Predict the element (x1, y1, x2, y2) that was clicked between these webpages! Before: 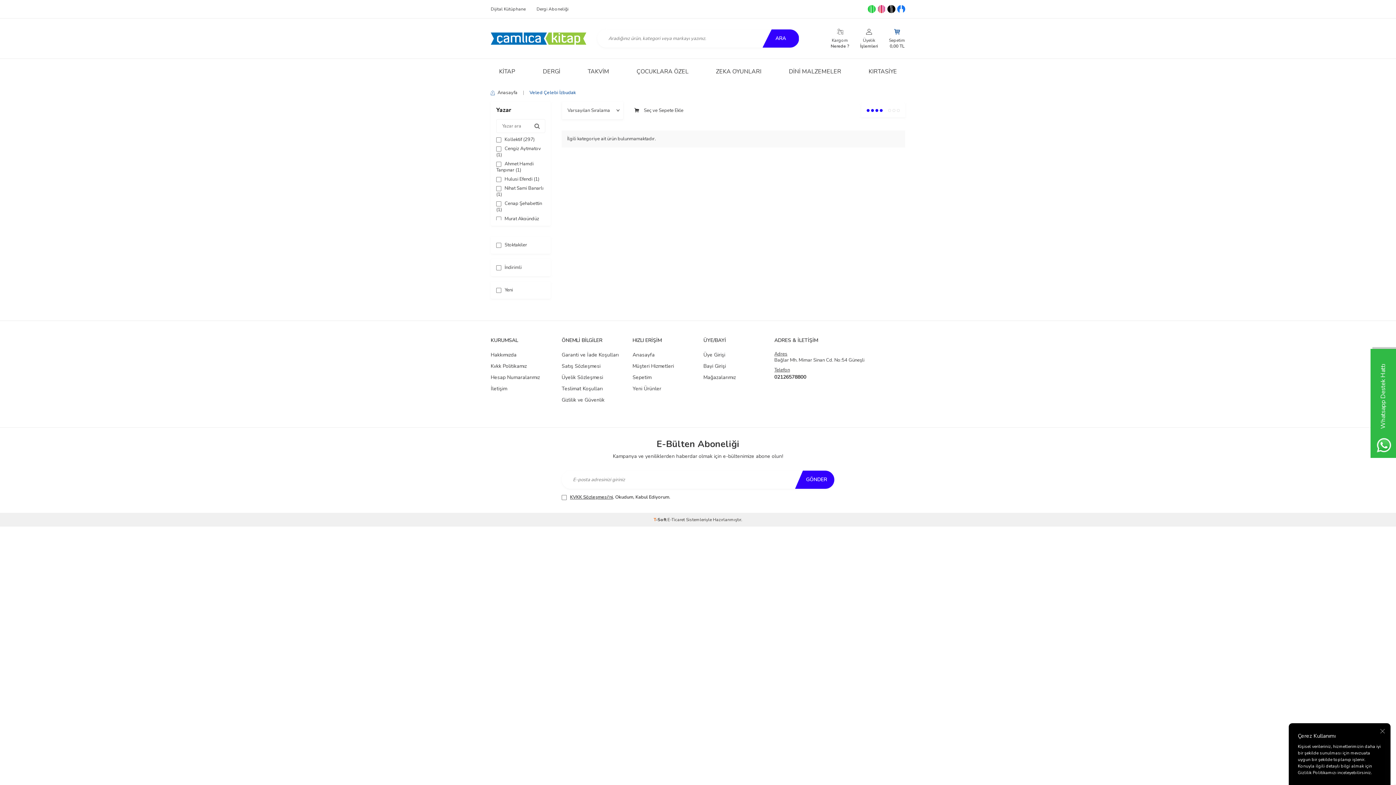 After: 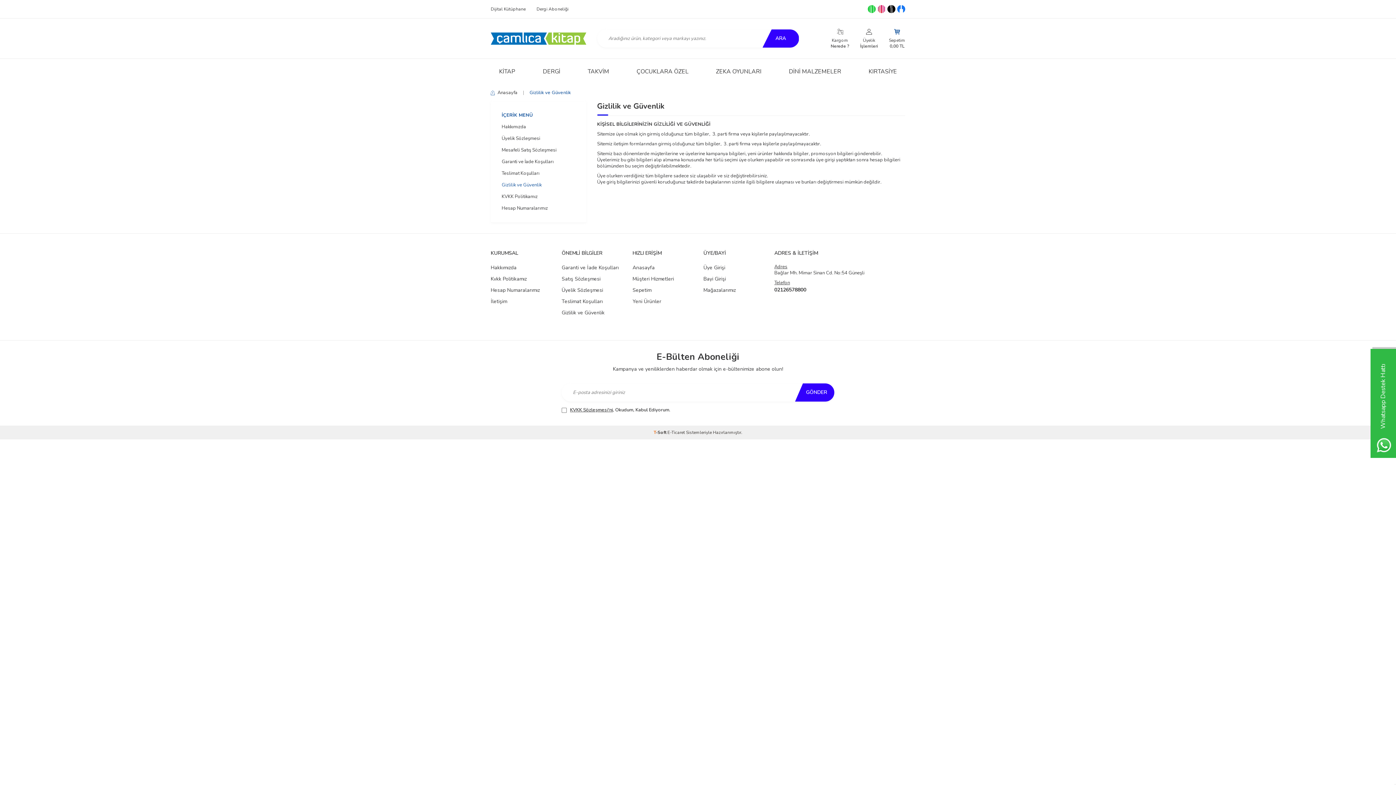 Action: label: Gizlilik ve Güvenlik bbox: (561, 396, 621, 404)